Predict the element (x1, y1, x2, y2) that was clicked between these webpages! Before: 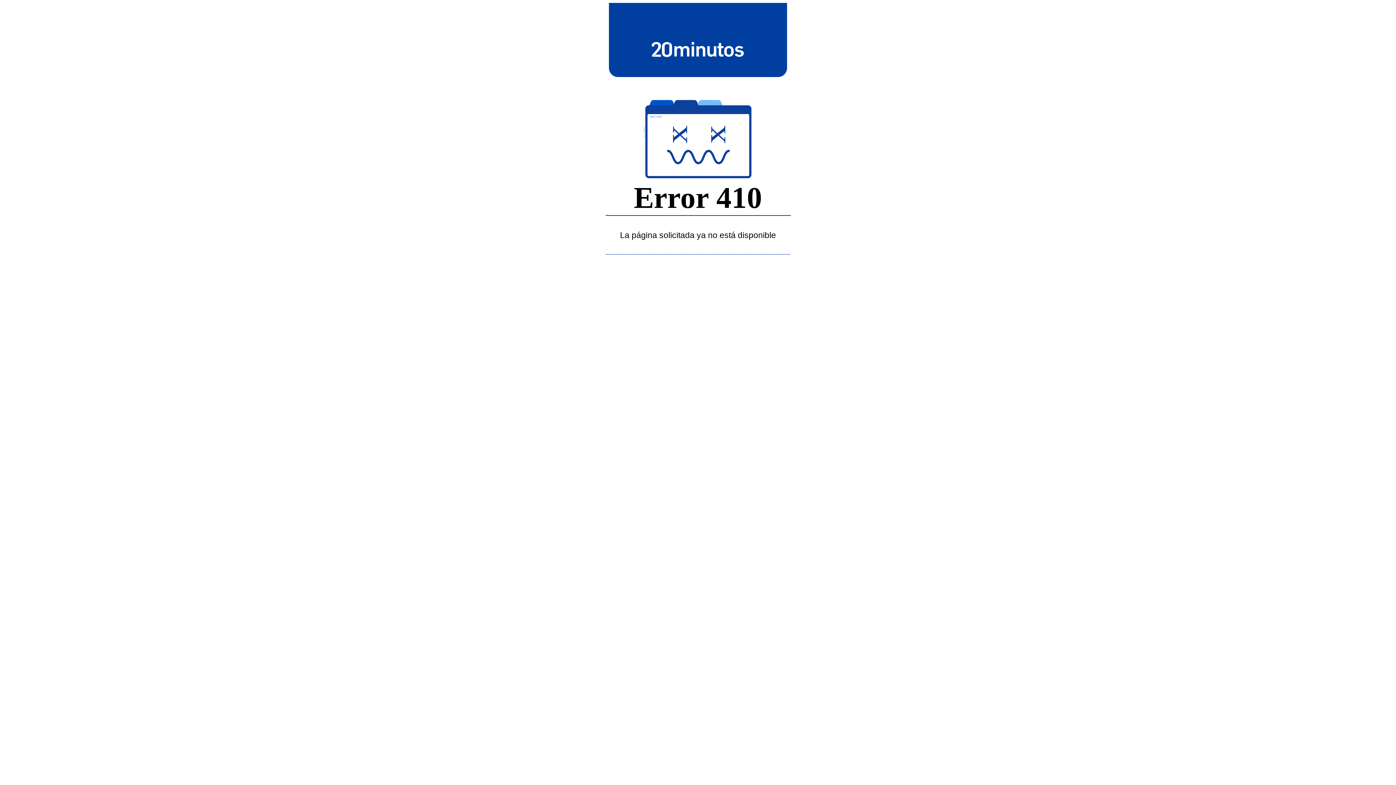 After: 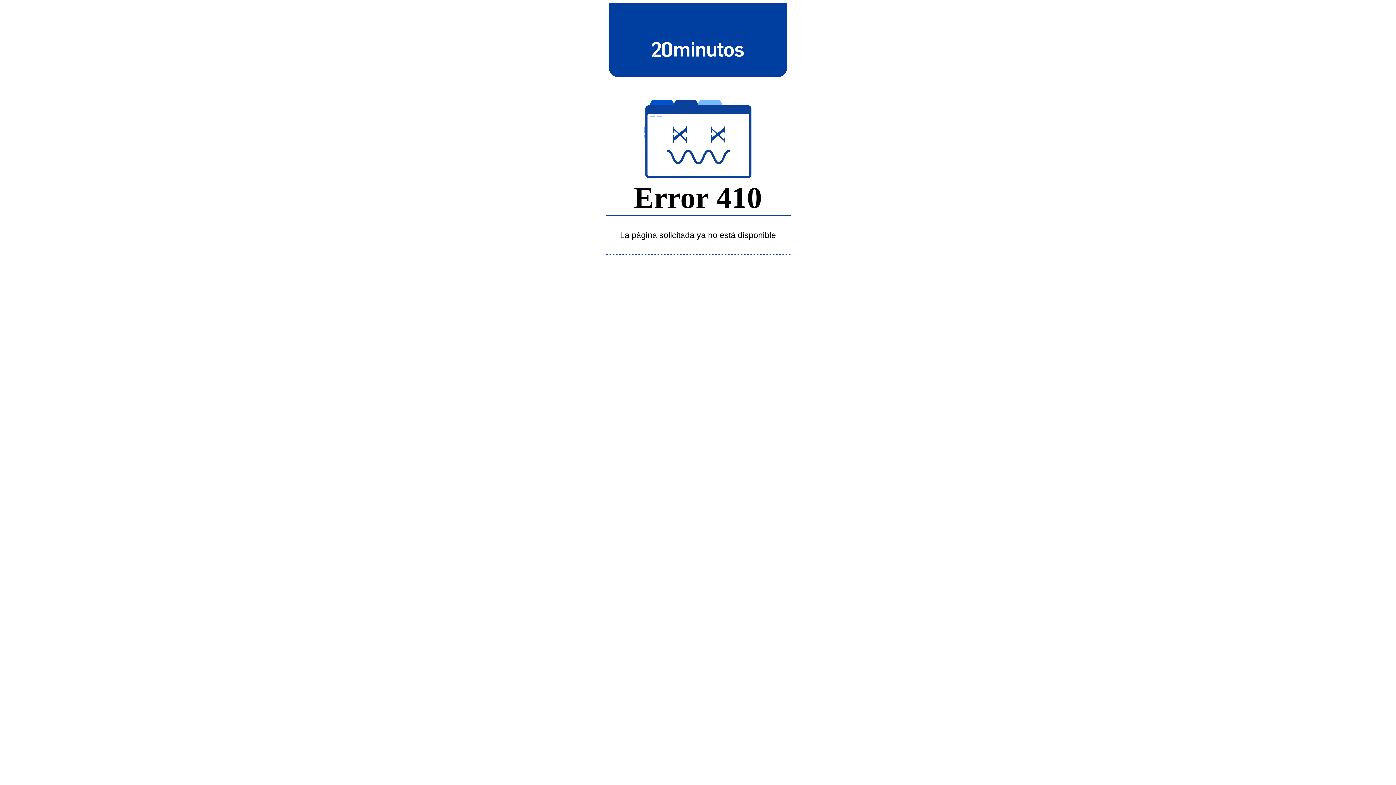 Action: bbox: (643, 39, 752, 58)